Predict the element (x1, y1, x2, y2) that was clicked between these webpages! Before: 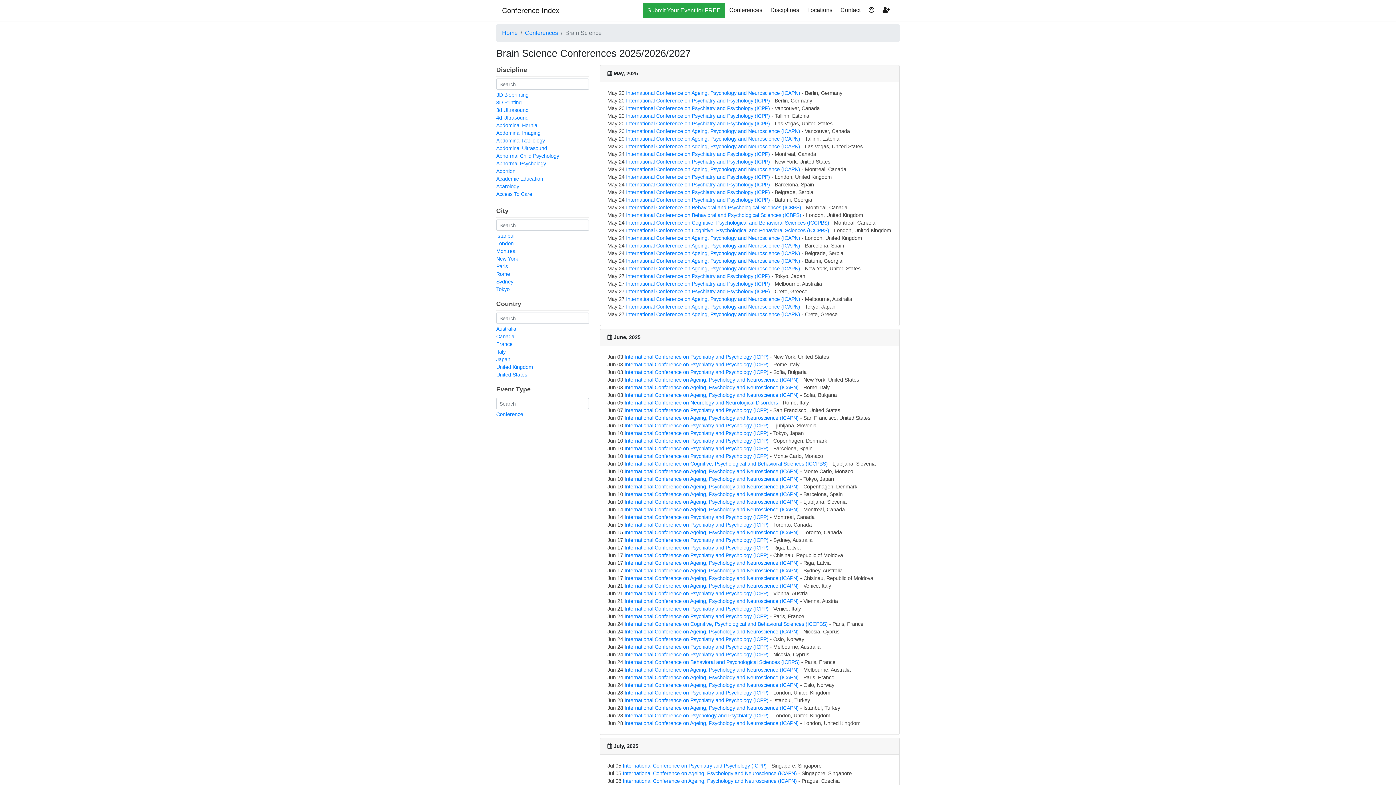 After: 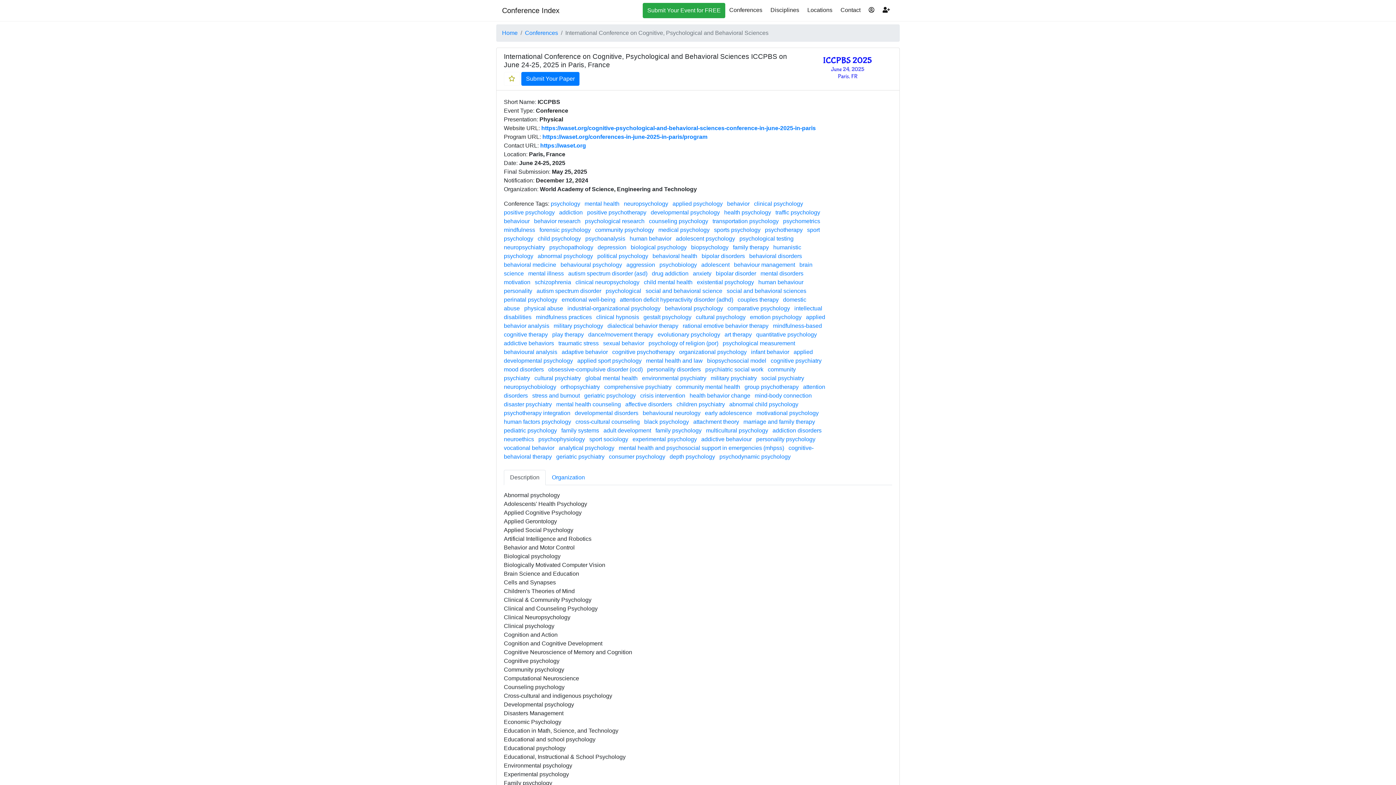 Action: label: International Conference on Cognitive, Psychological and Behavioral Sciences (ICCPBS) bbox: (624, 621, 828, 627)